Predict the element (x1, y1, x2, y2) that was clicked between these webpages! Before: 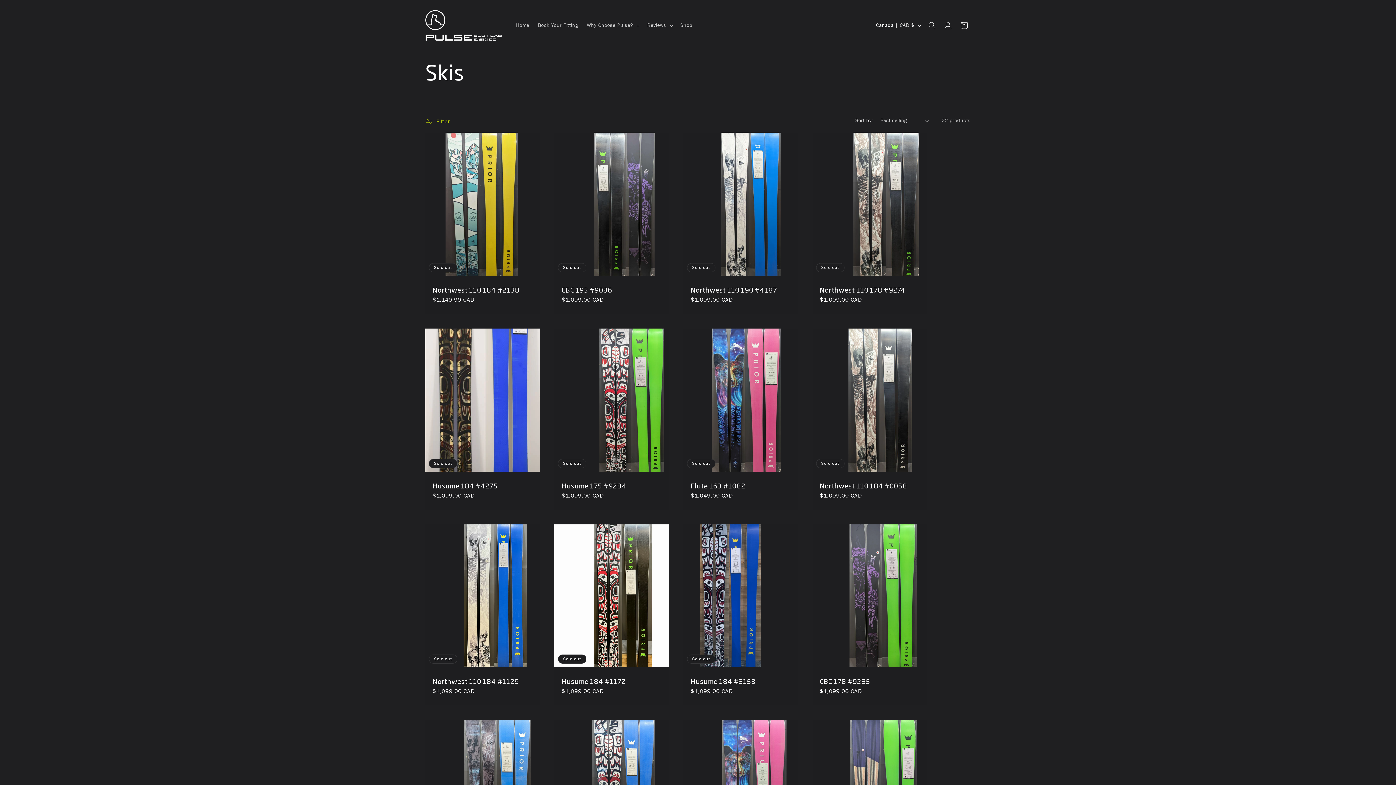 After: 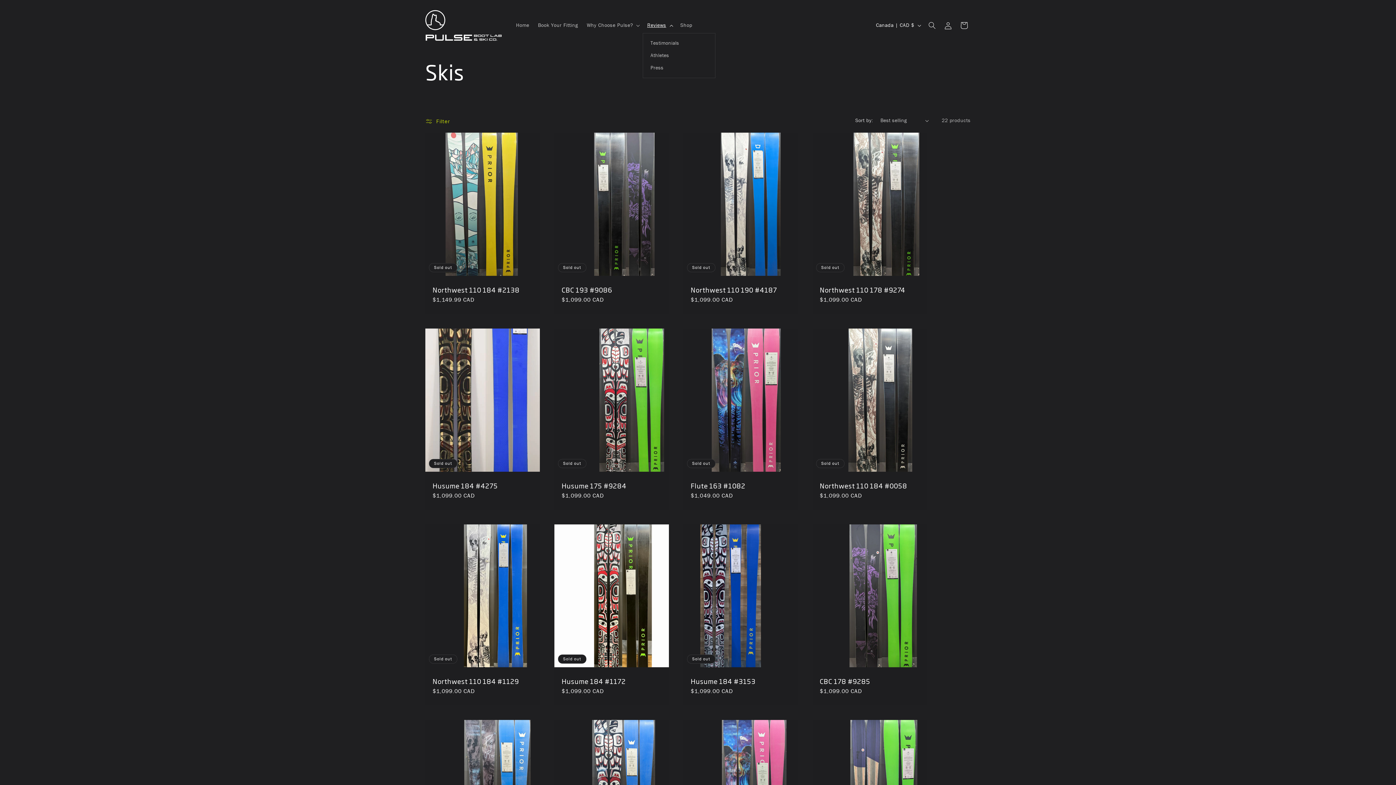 Action: bbox: (643, 17, 676, 32) label: Reviews